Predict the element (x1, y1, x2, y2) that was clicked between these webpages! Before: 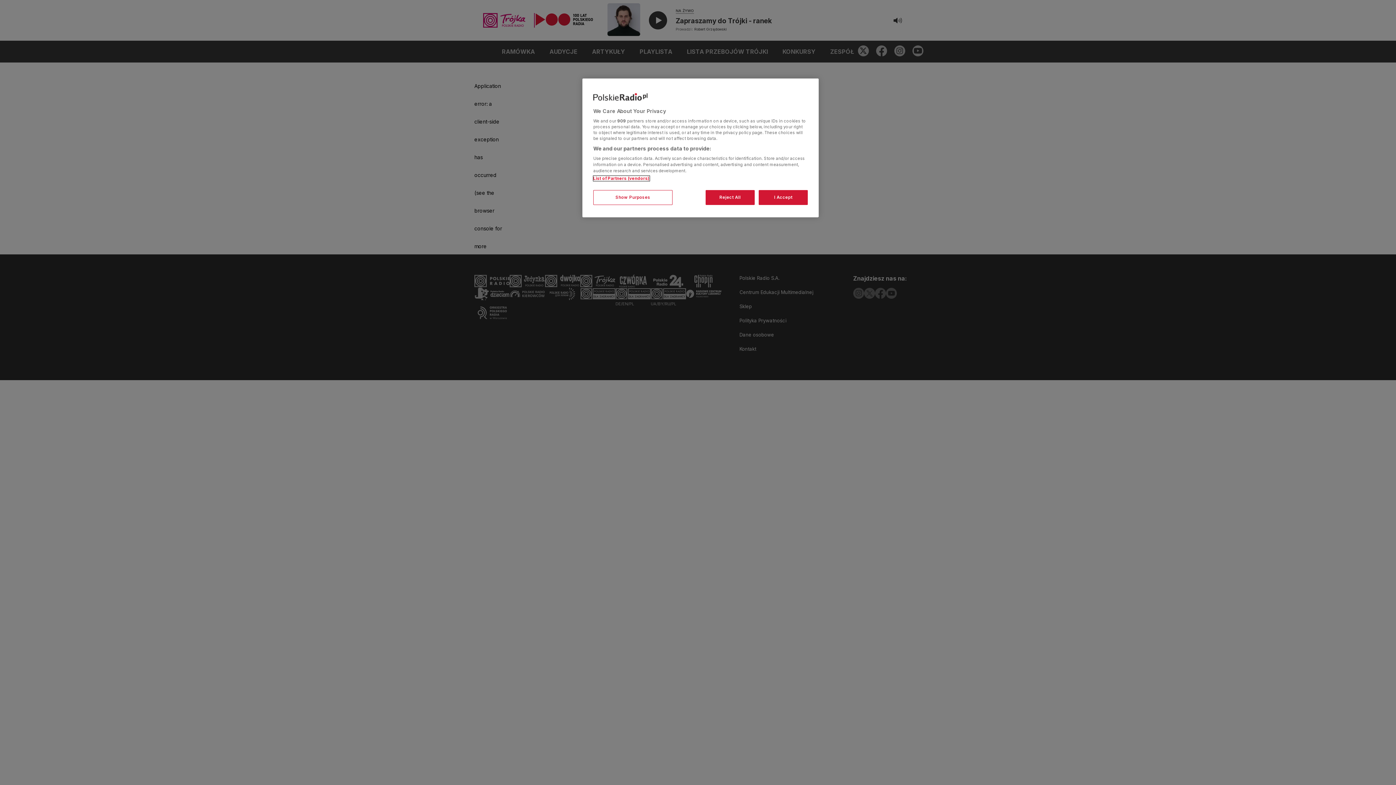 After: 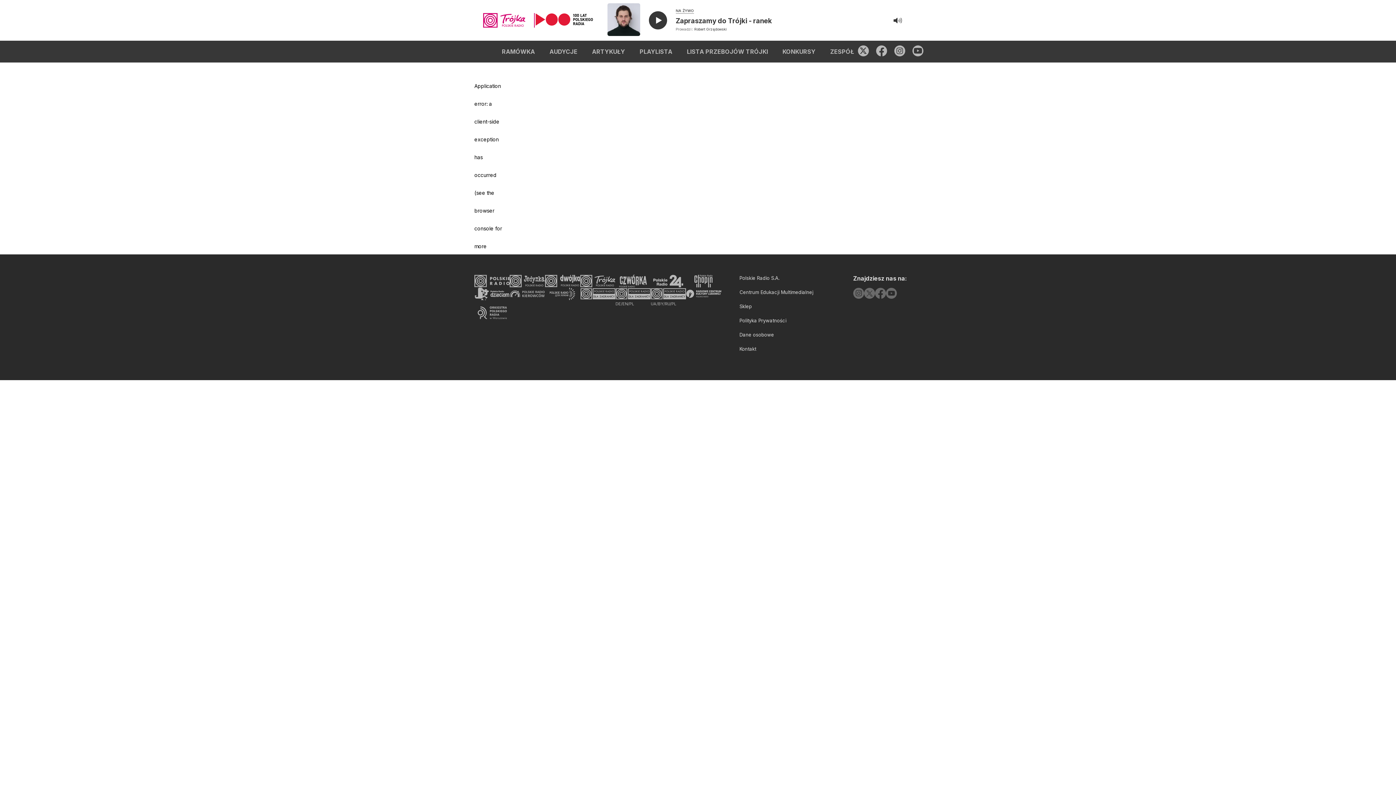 Action: label: I Accept bbox: (758, 190, 808, 205)